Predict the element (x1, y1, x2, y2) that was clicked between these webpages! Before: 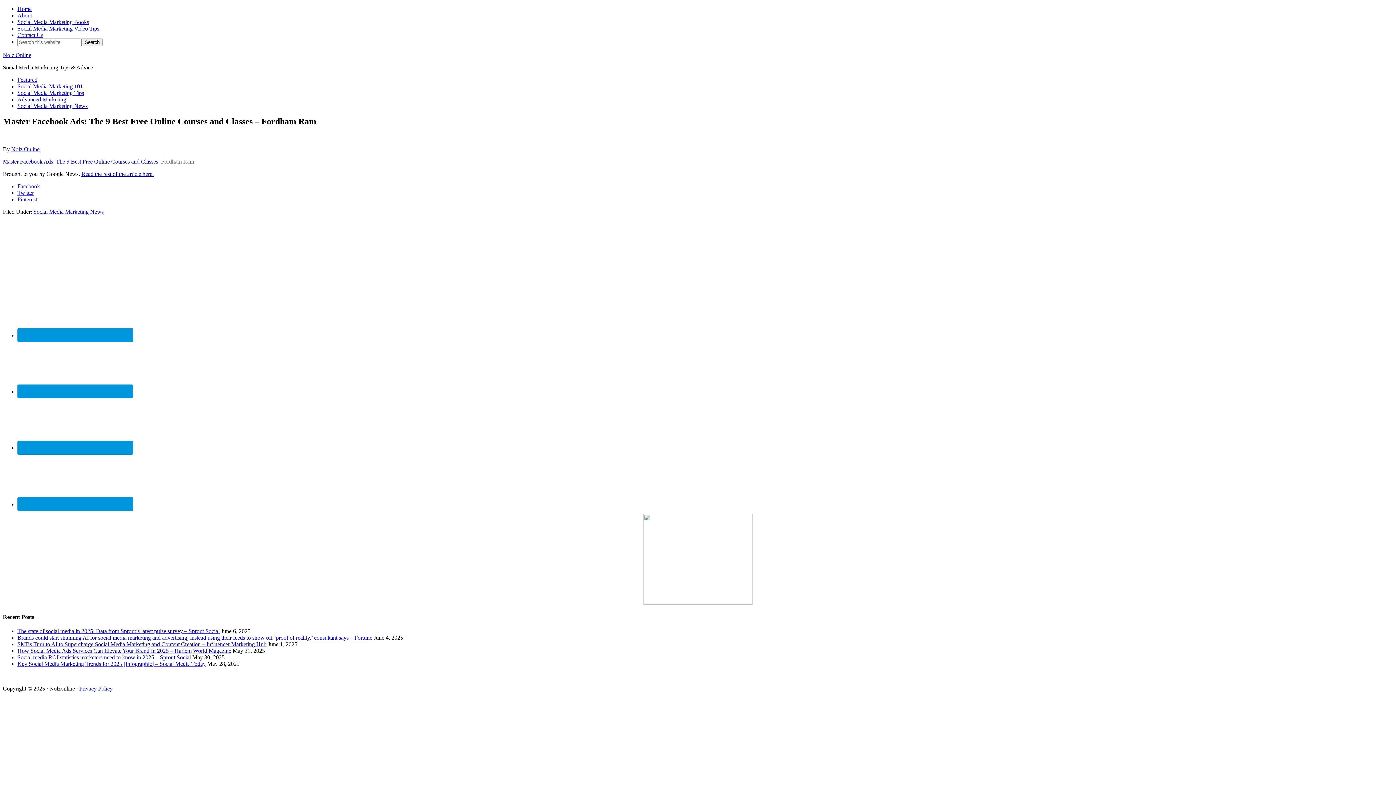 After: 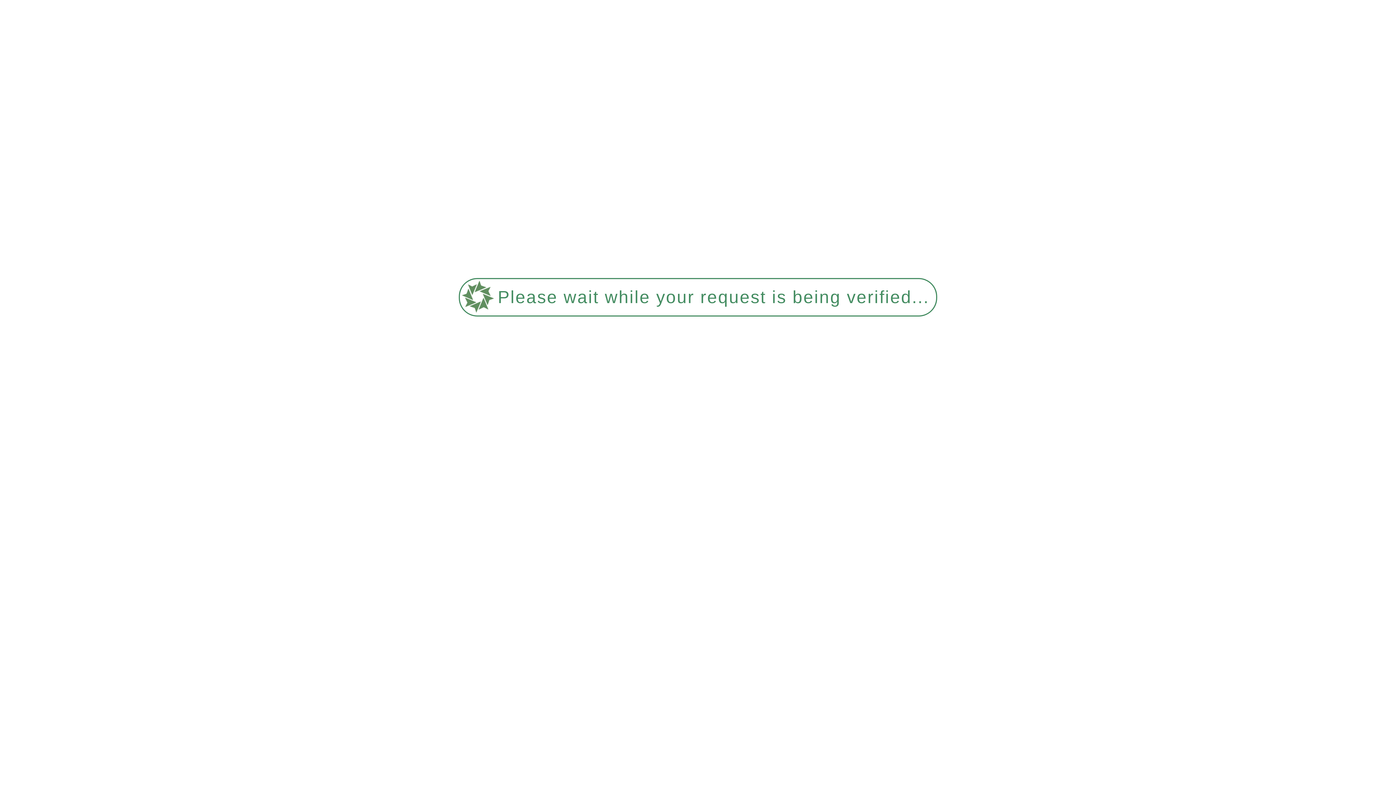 Action: bbox: (2, 52, 31, 58) label: Nolz Online